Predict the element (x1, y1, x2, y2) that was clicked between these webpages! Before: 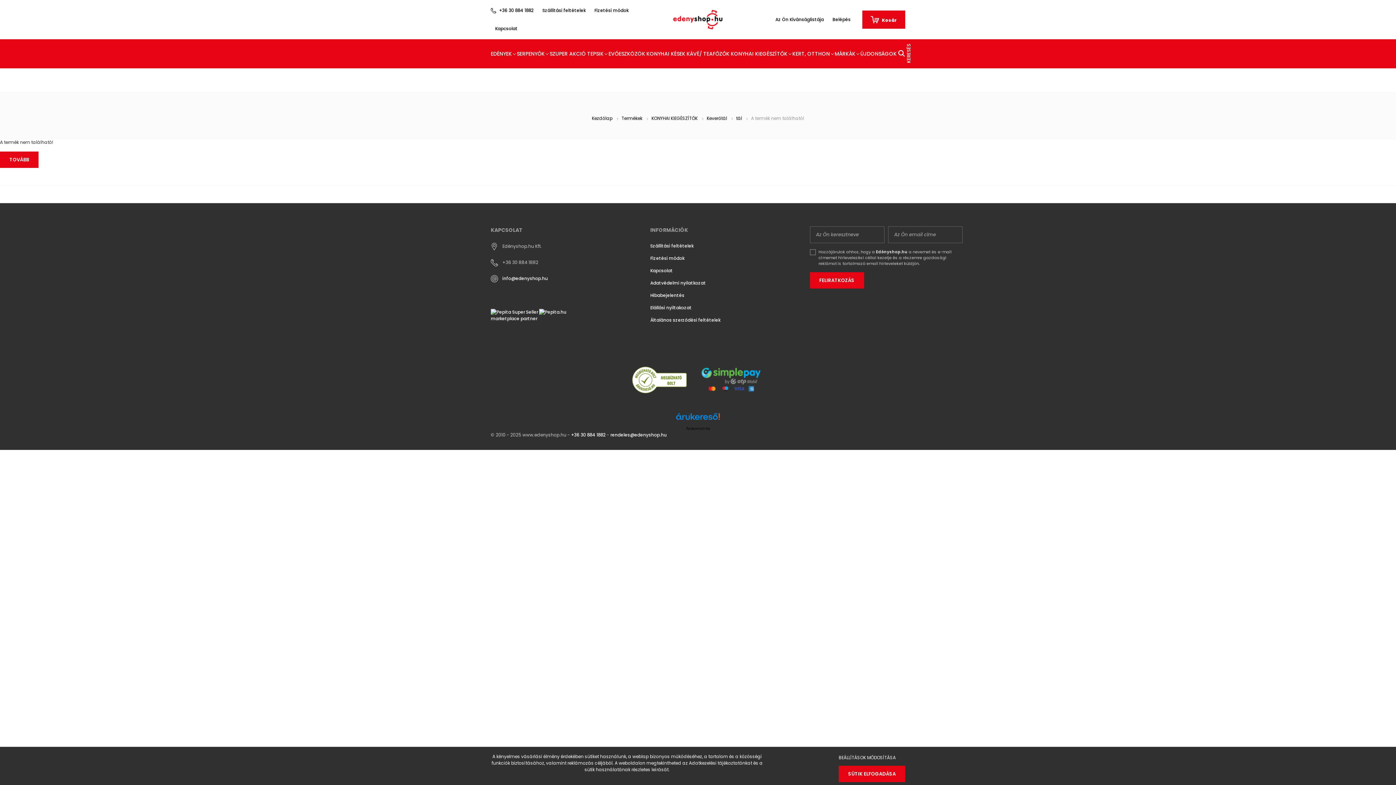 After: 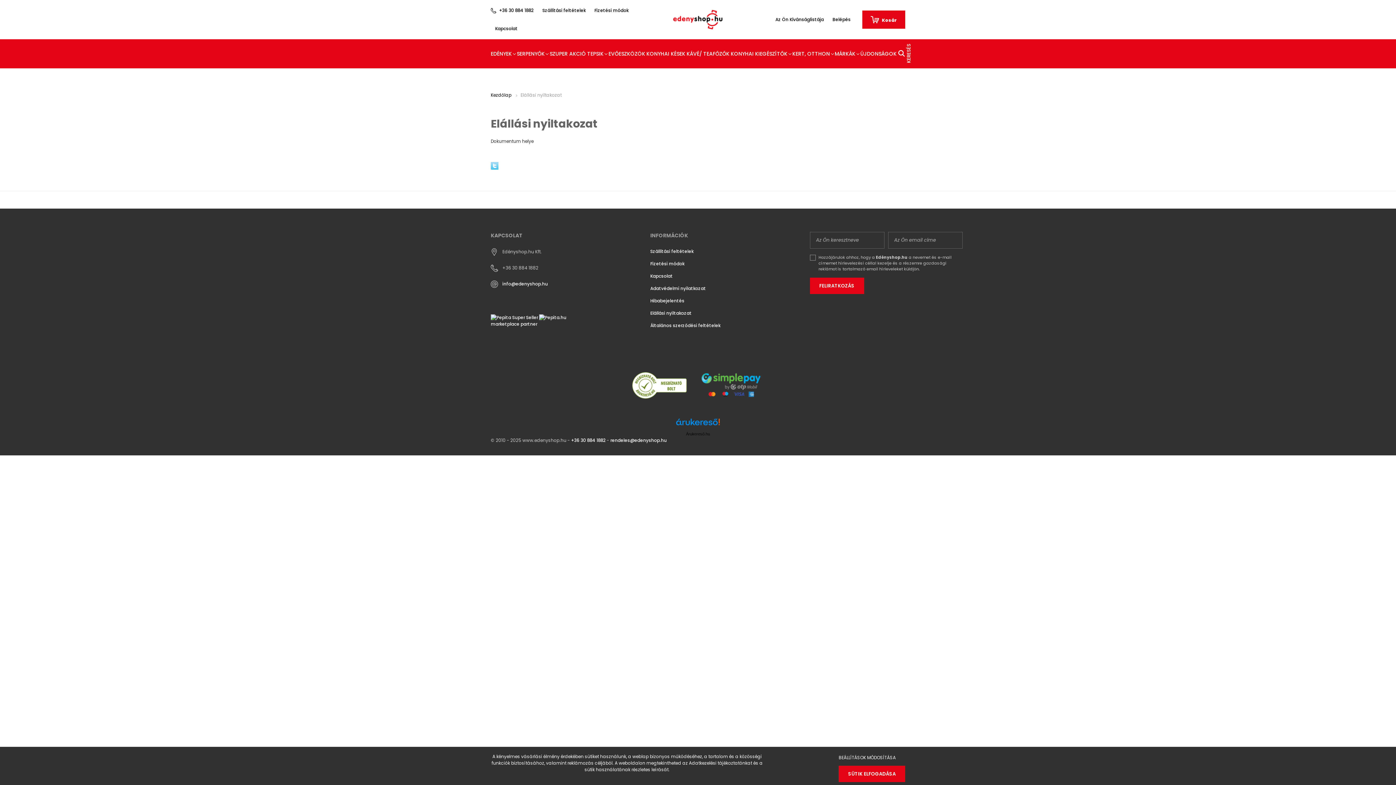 Action: label: Elállási nyiltakozat bbox: (650, 304, 691, 310)